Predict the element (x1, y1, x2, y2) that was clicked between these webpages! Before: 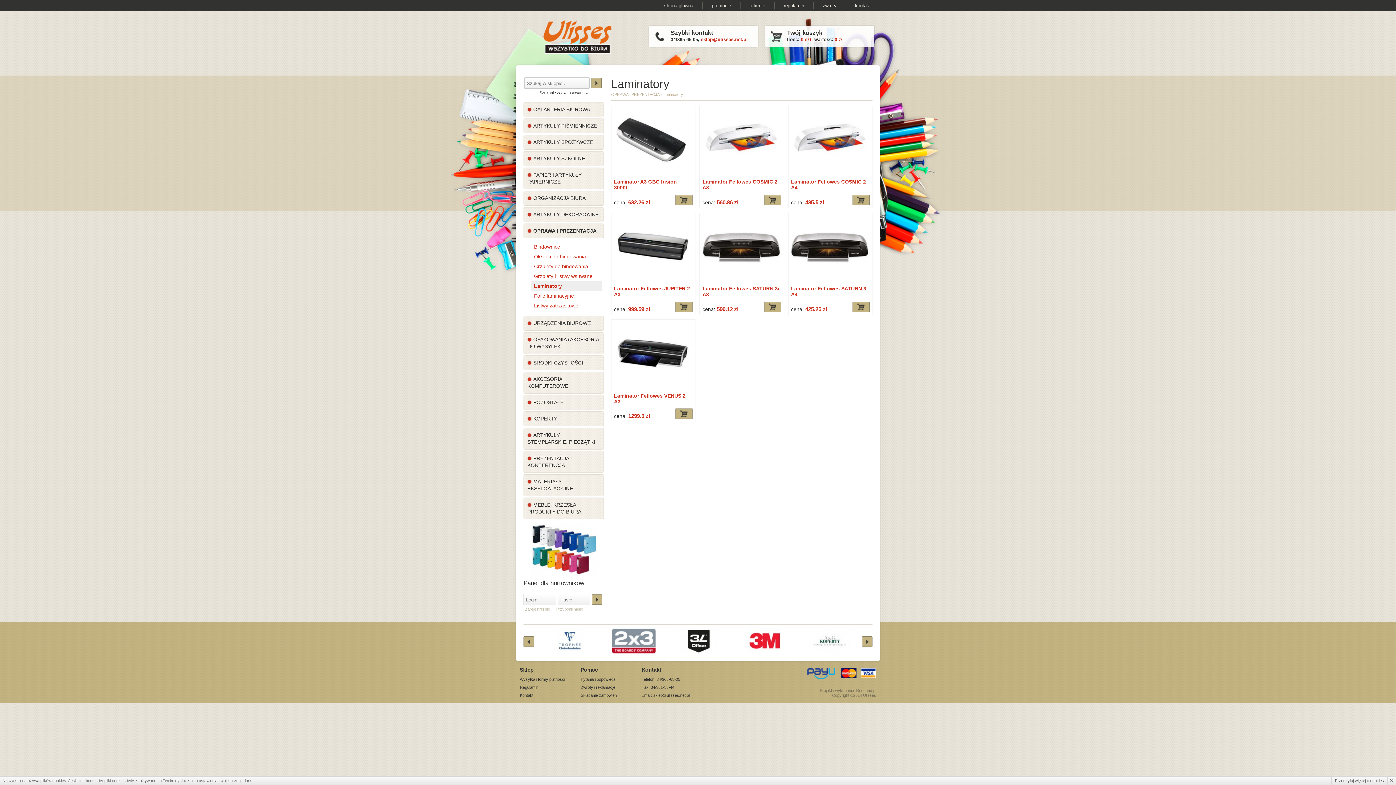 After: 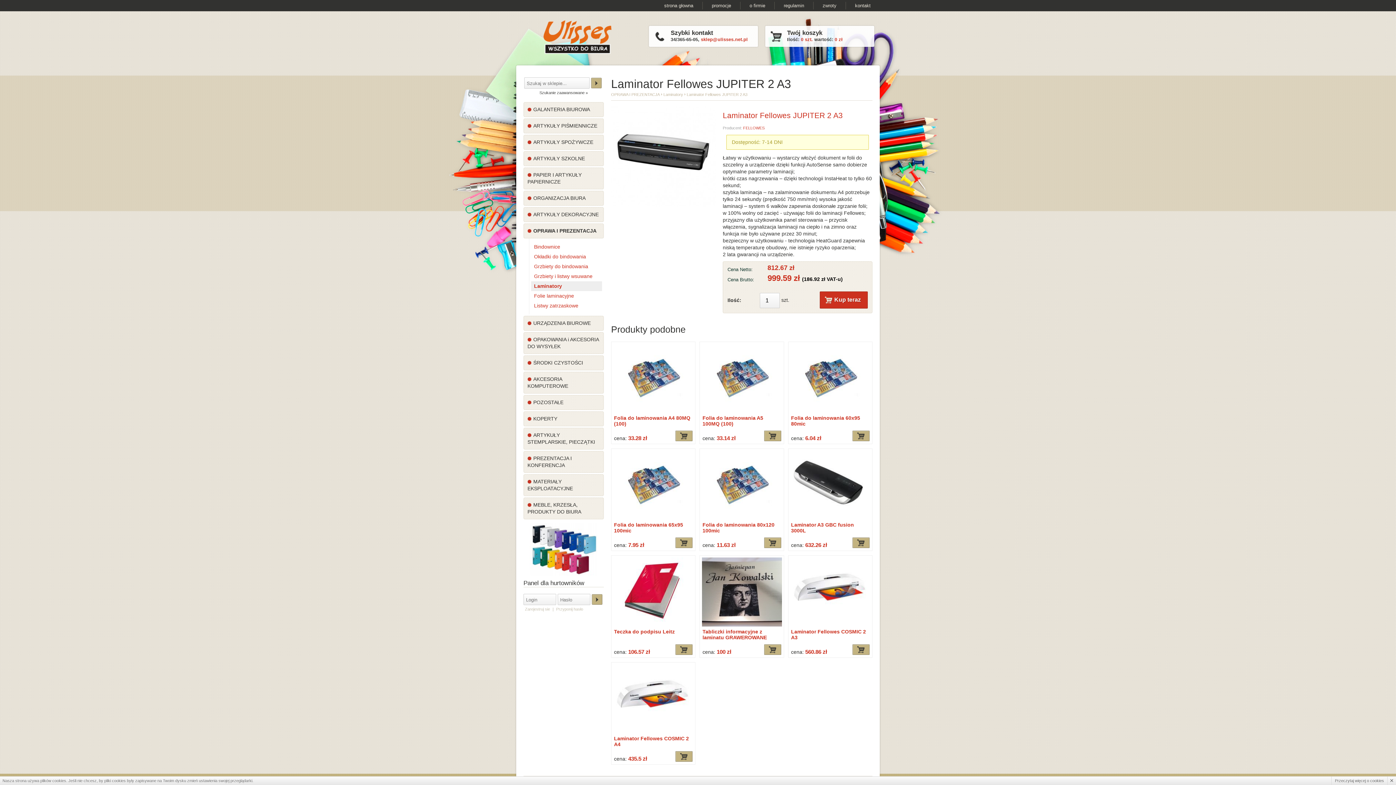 Action: bbox: (611, 212, 695, 283)